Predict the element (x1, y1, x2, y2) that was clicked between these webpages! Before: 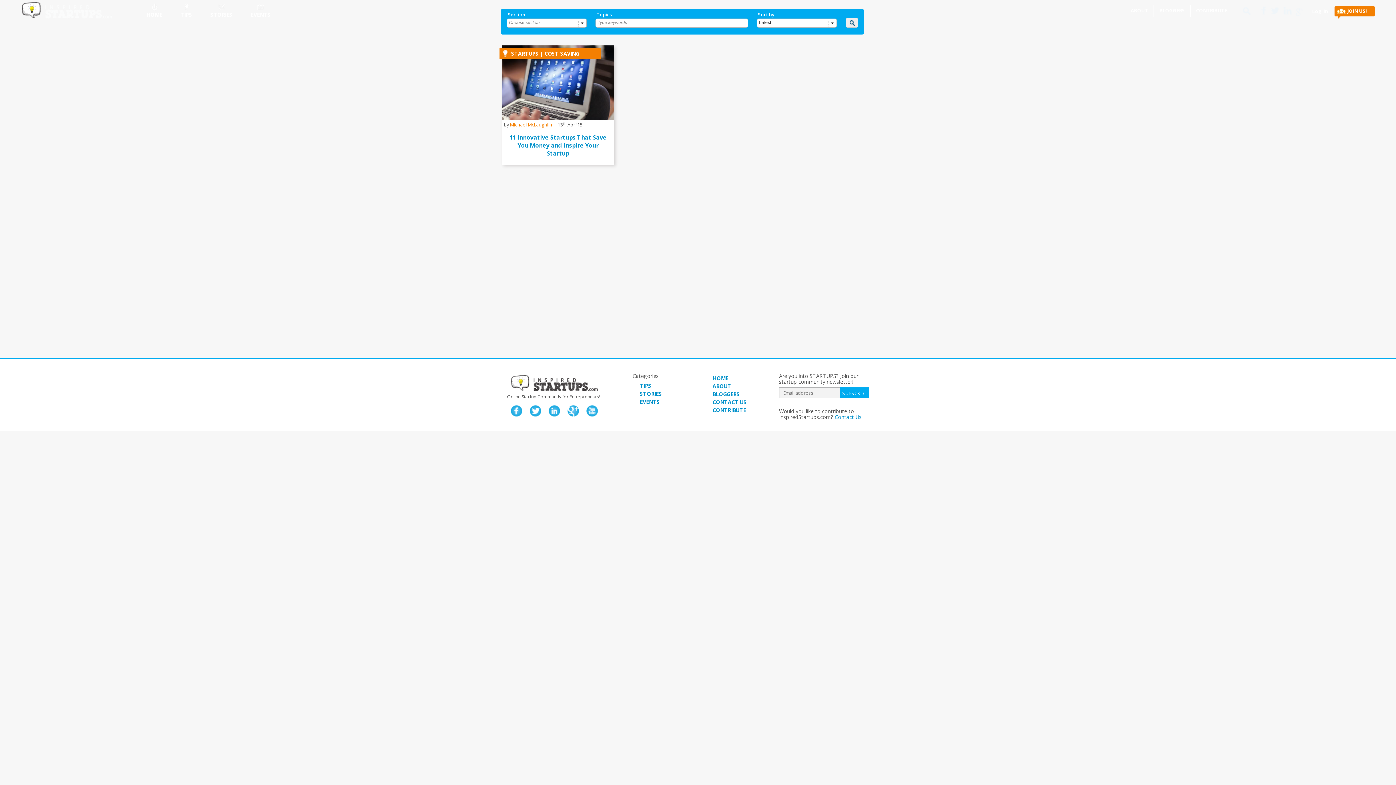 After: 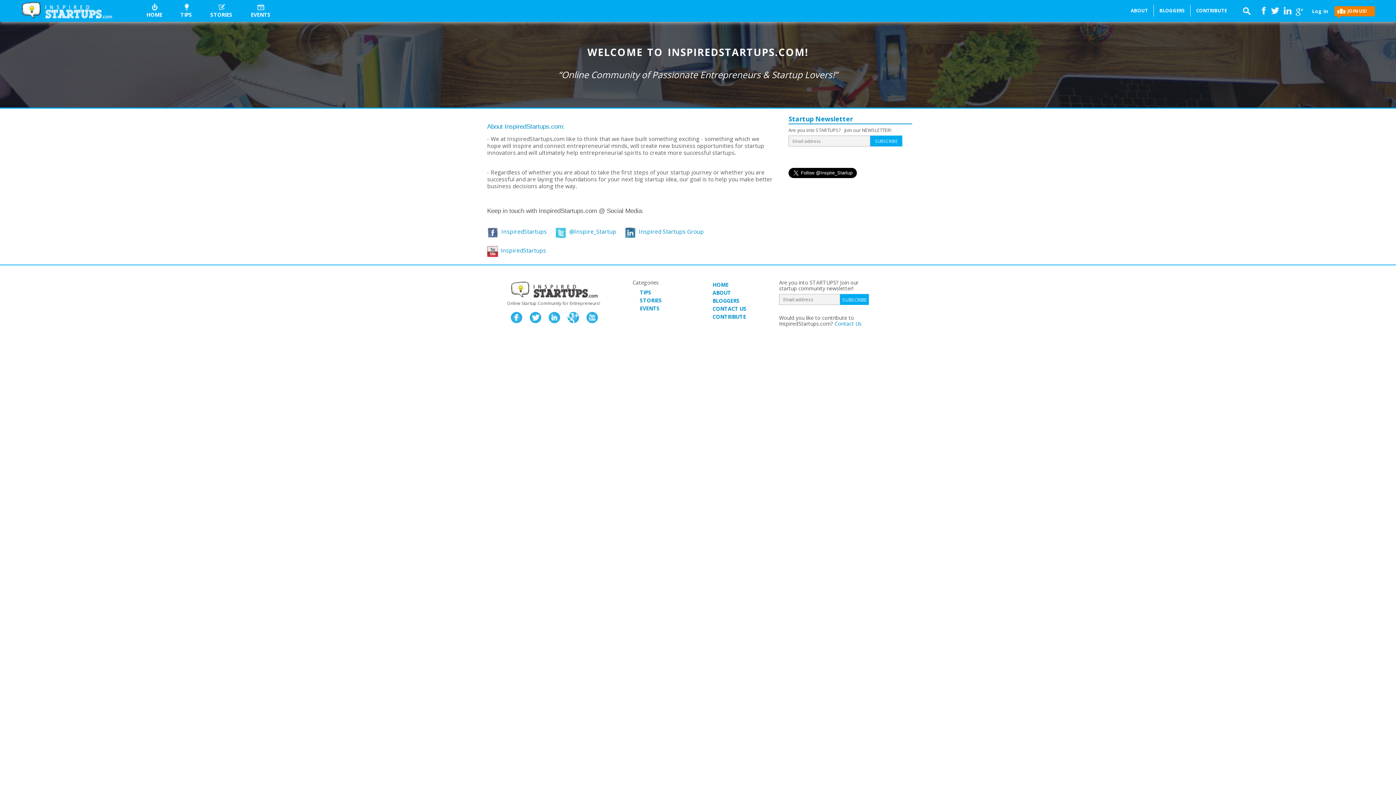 Action: bbox: (1125, 4, 1154, 16) label: ABOUT